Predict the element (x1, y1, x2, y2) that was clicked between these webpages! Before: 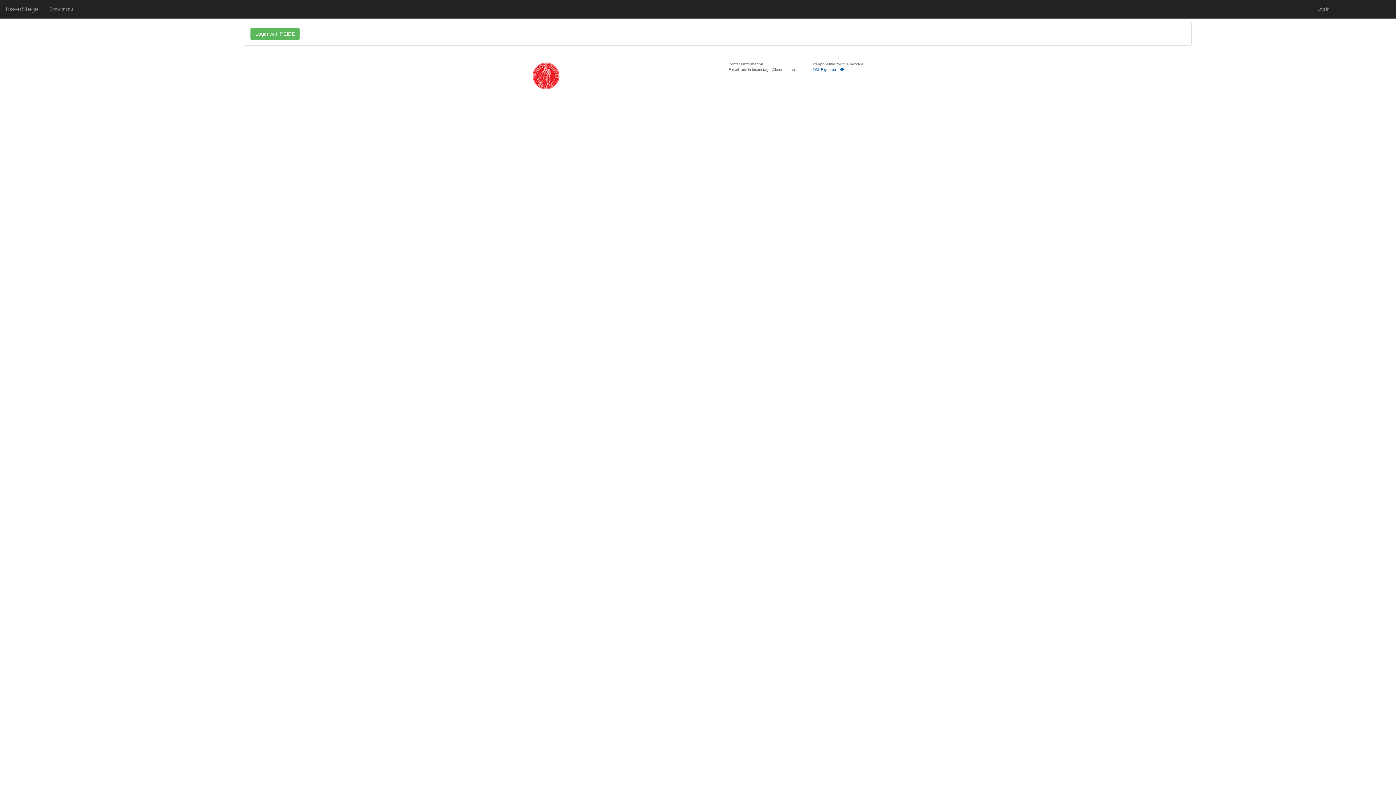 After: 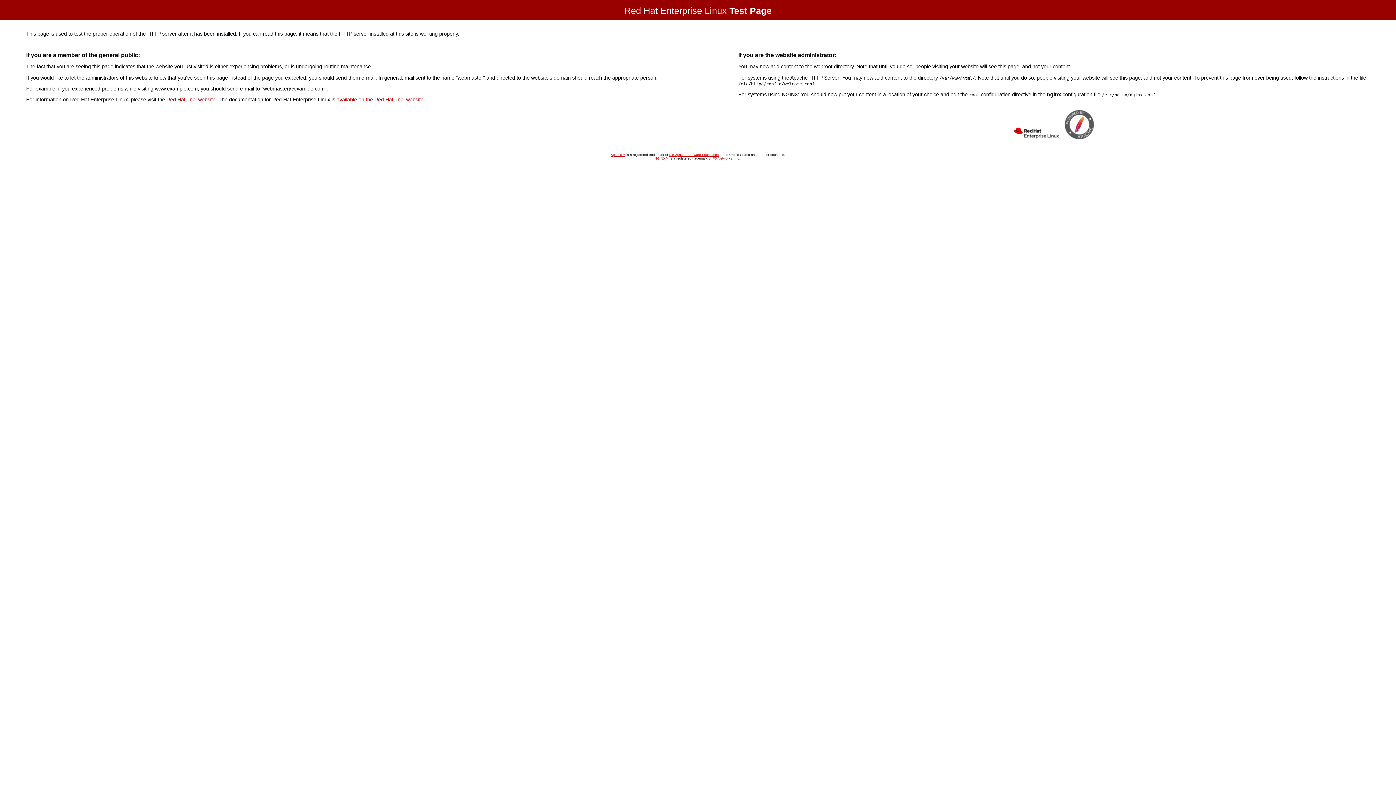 Action: label: DMLF-gruppa - HF bbox: (813, 67, 844, 71)